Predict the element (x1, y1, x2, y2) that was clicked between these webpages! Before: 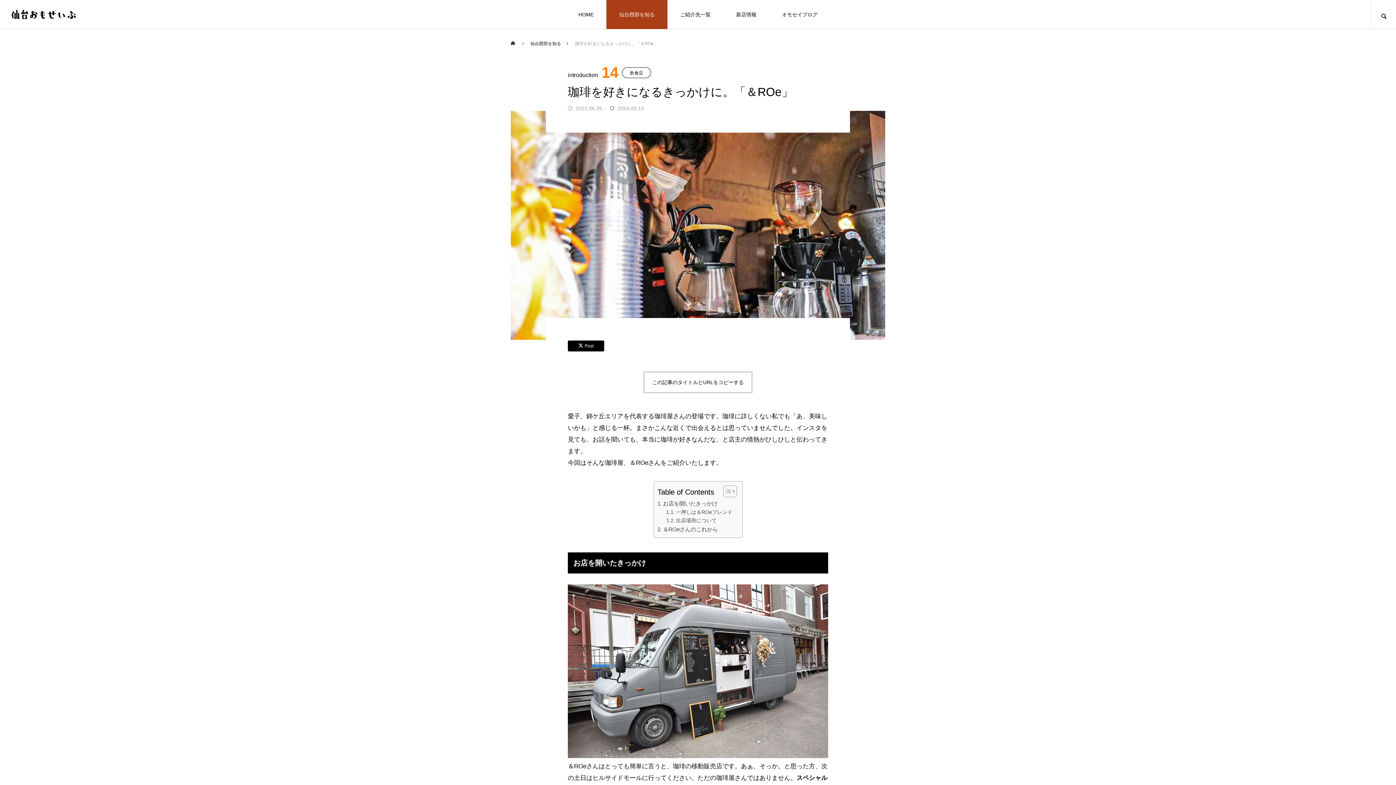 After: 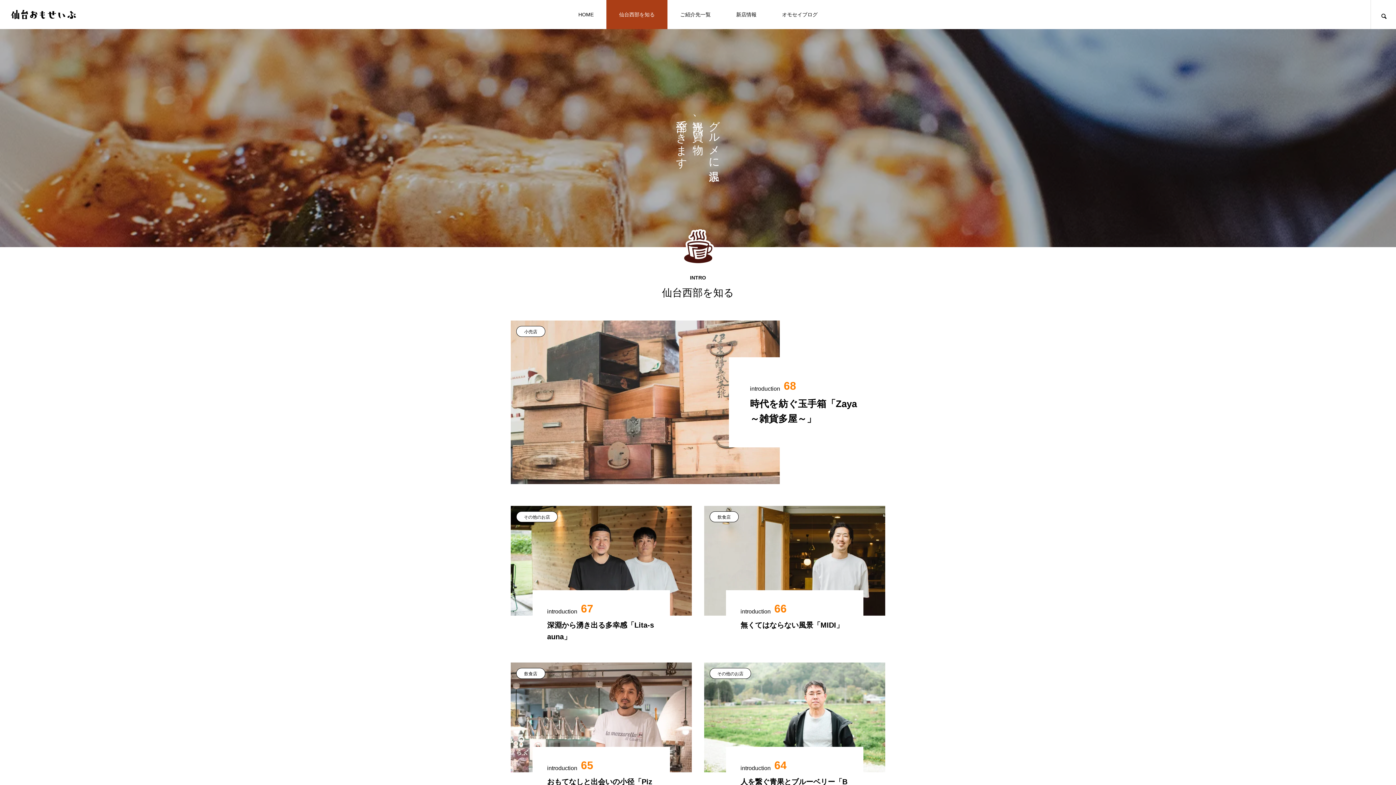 Action: bbox: (530, 29, 561, 57) label: 仙台西部を知る